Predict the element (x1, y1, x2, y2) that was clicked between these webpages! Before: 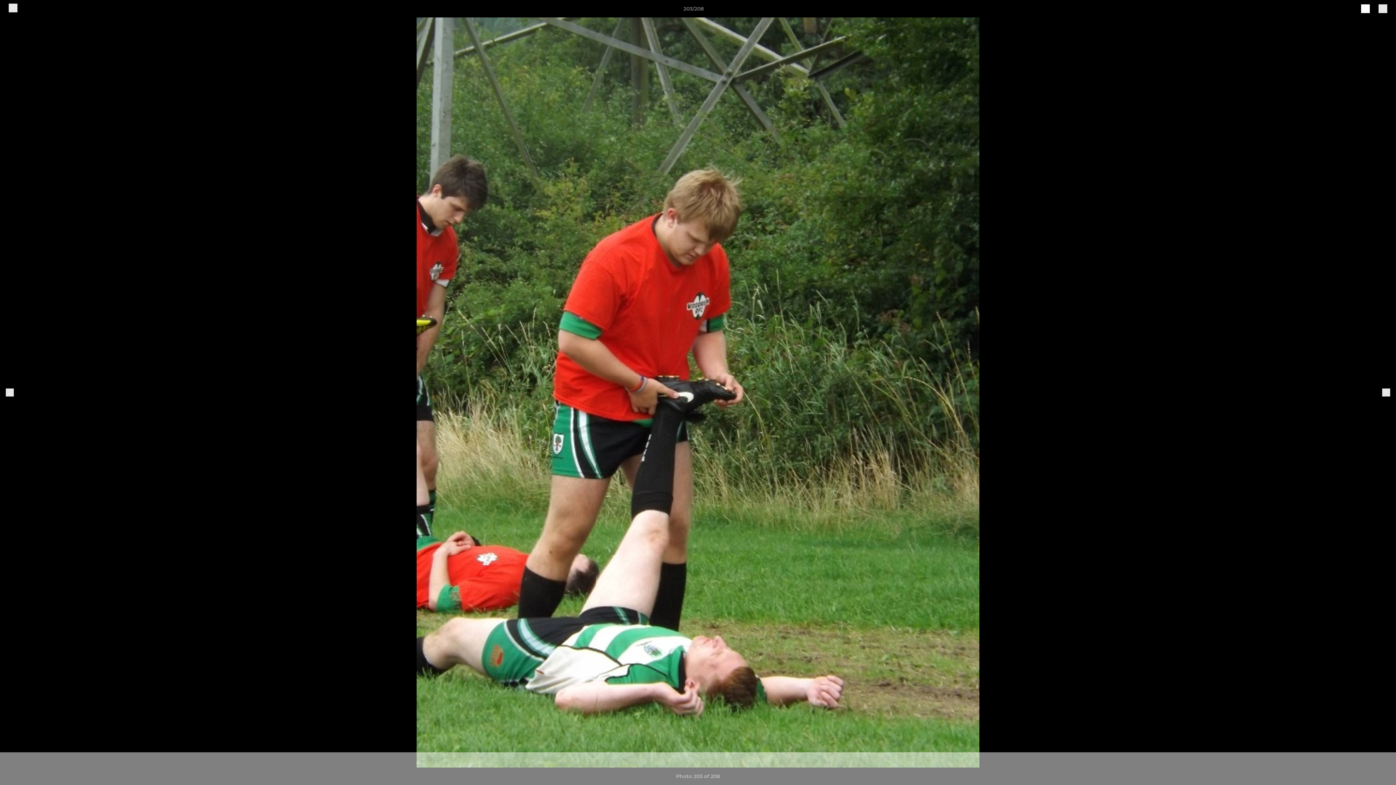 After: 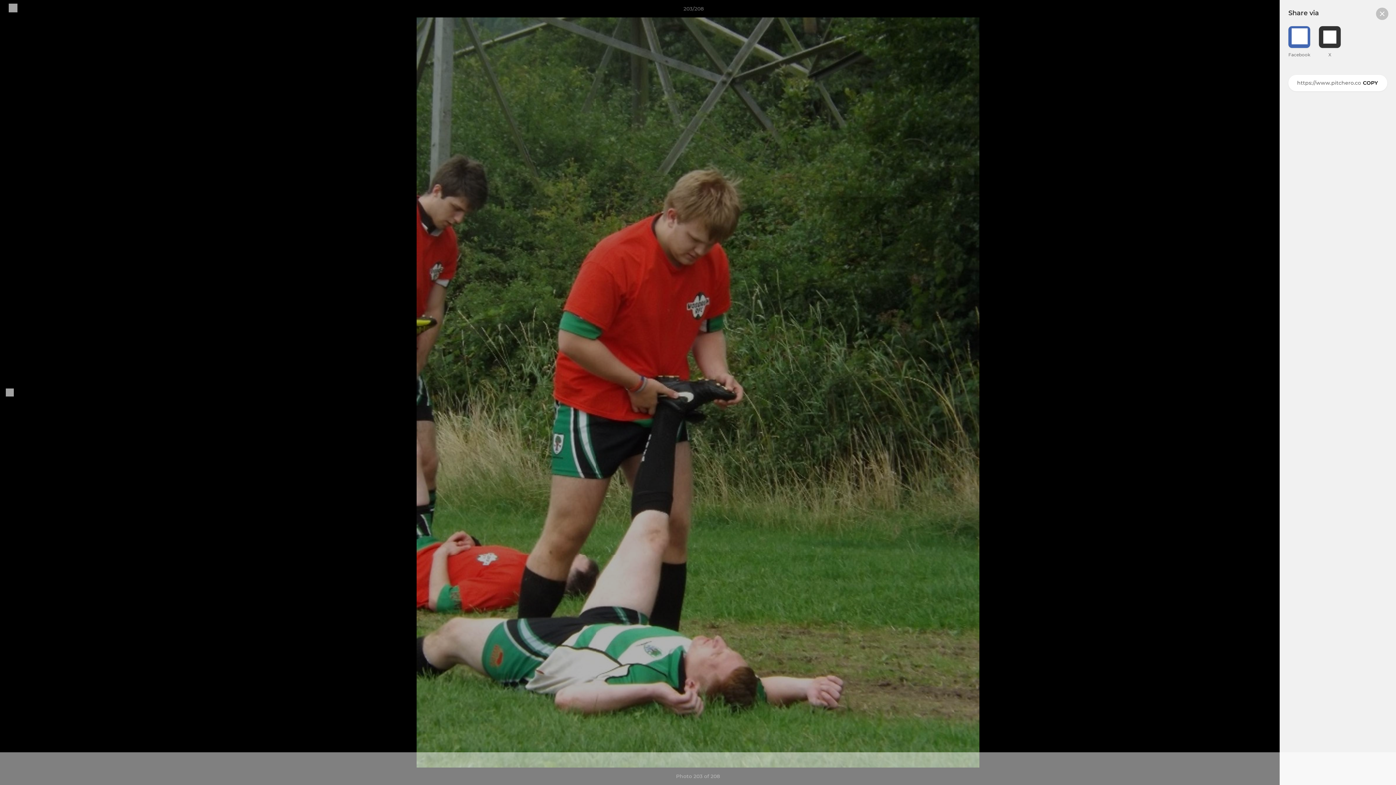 Action: bbox: (1361, 3, 1370, 13)